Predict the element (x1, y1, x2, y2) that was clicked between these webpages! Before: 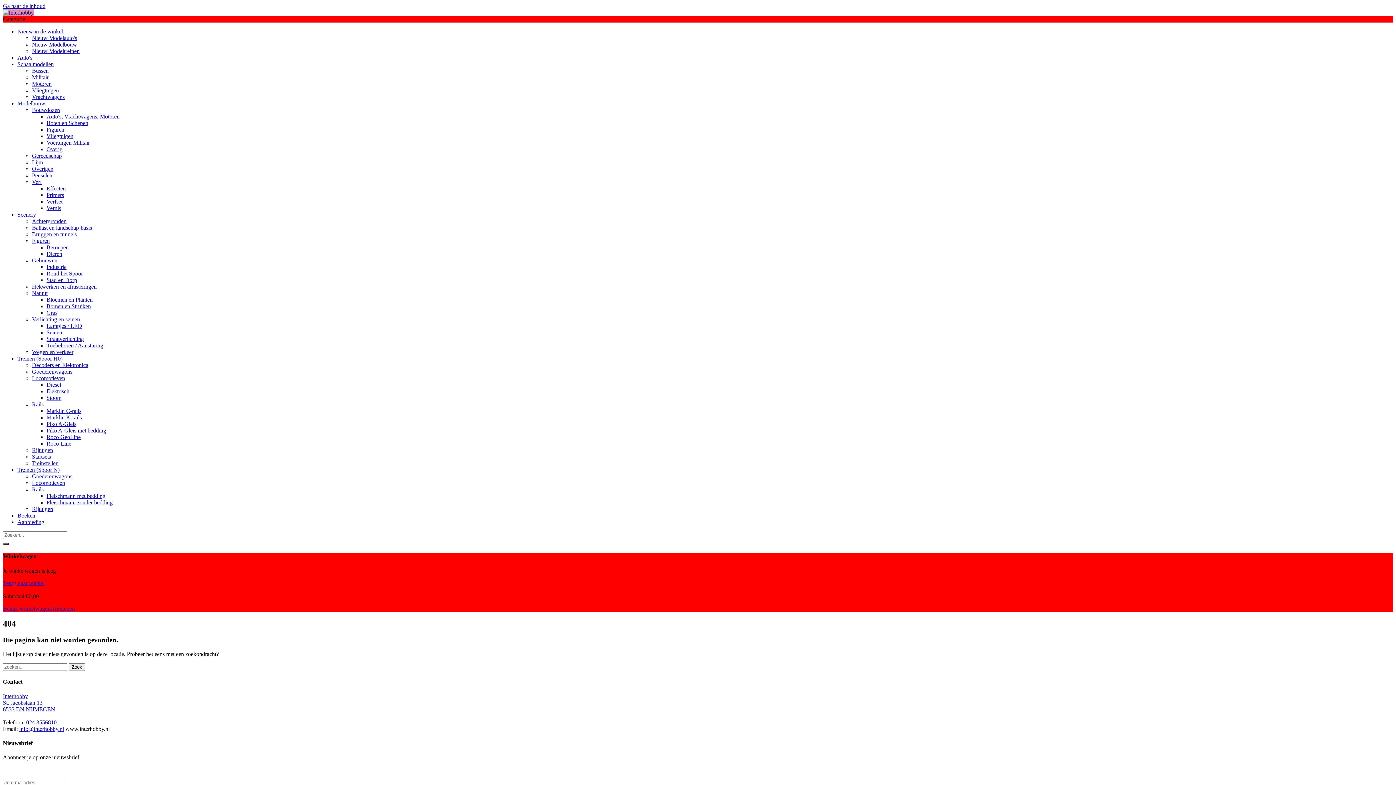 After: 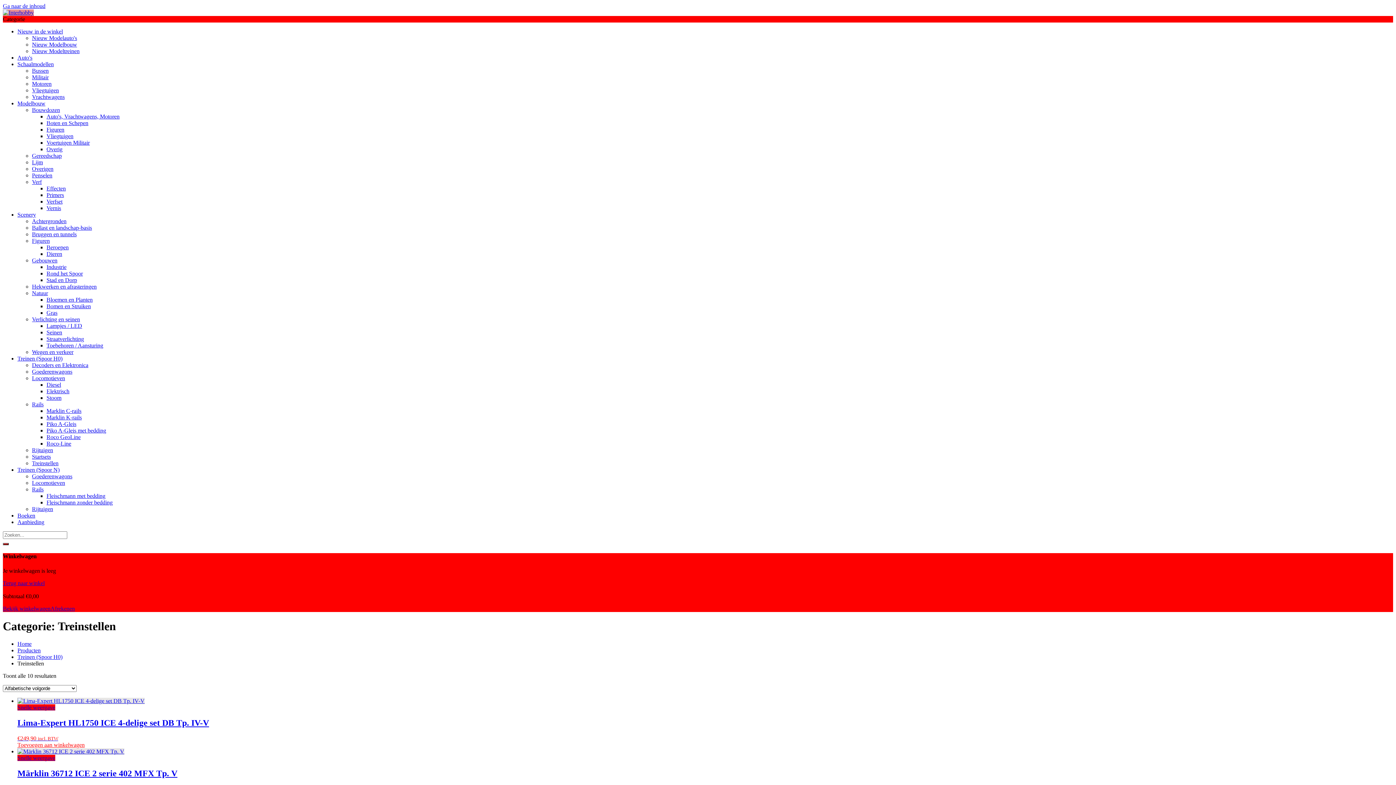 Action: label: Treinstellen bbox: (32, 460, 58, 466)